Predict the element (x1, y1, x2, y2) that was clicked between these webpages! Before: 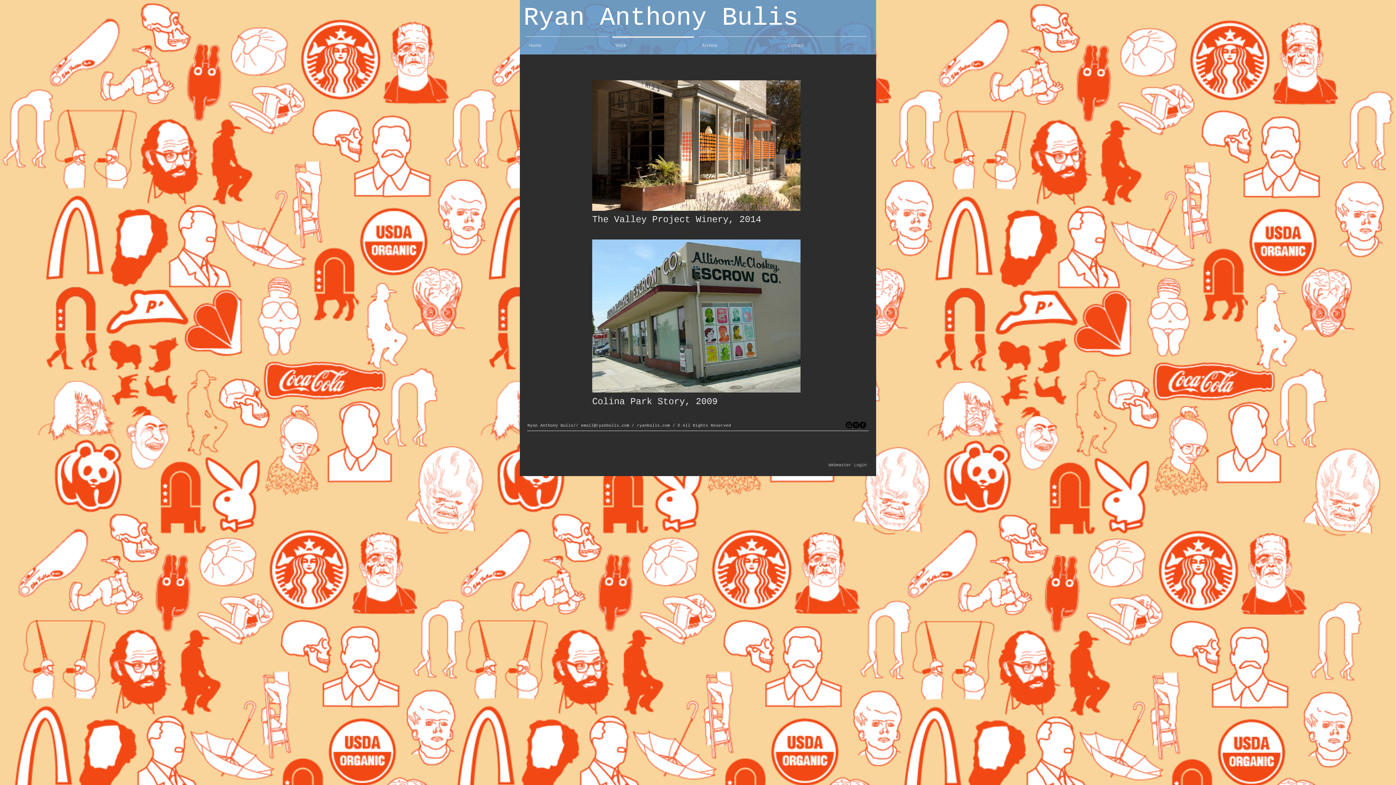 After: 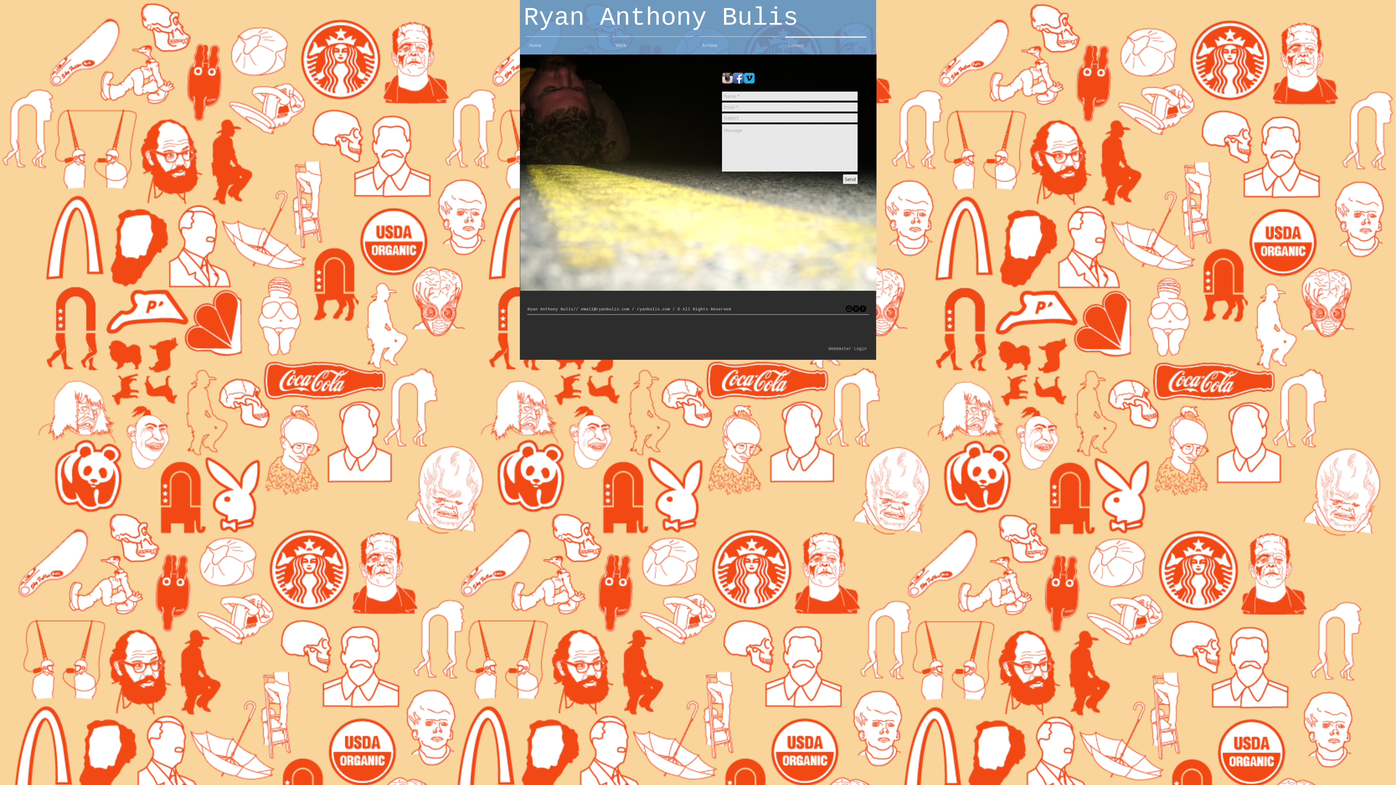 Action: bbox: (782, 36, 869, 47) label: Contact